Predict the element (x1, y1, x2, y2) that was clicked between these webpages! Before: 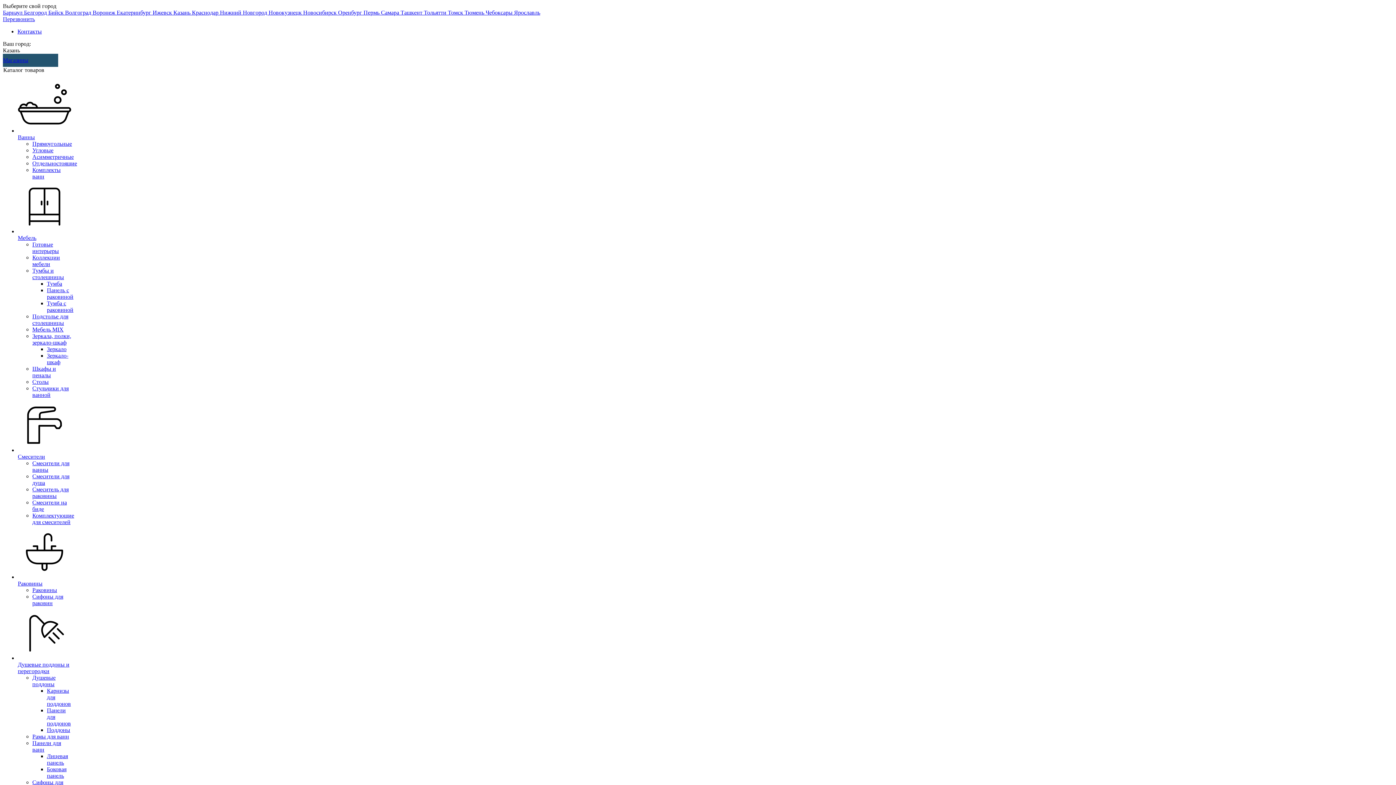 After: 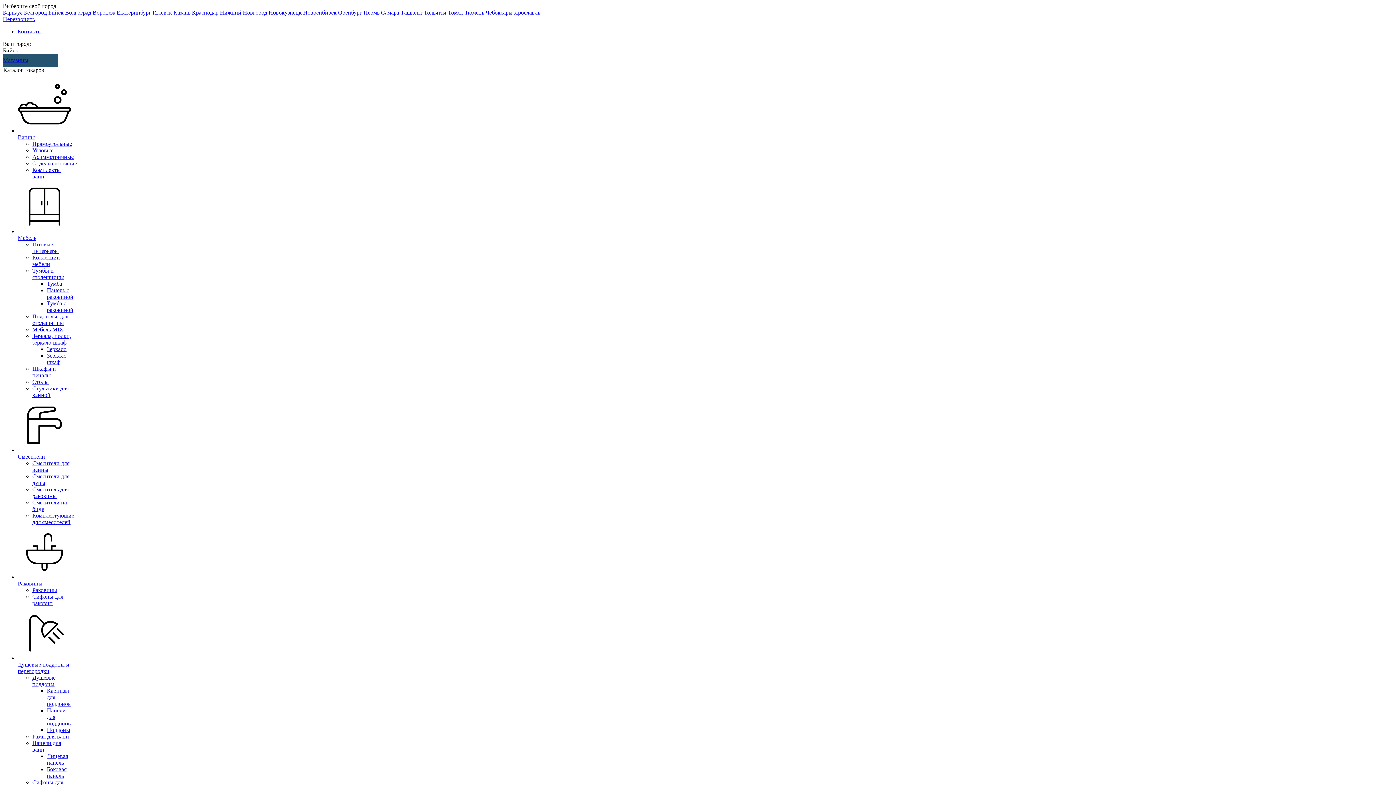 Action: label: Бийск  bbox: (48, 9, 65, 15)